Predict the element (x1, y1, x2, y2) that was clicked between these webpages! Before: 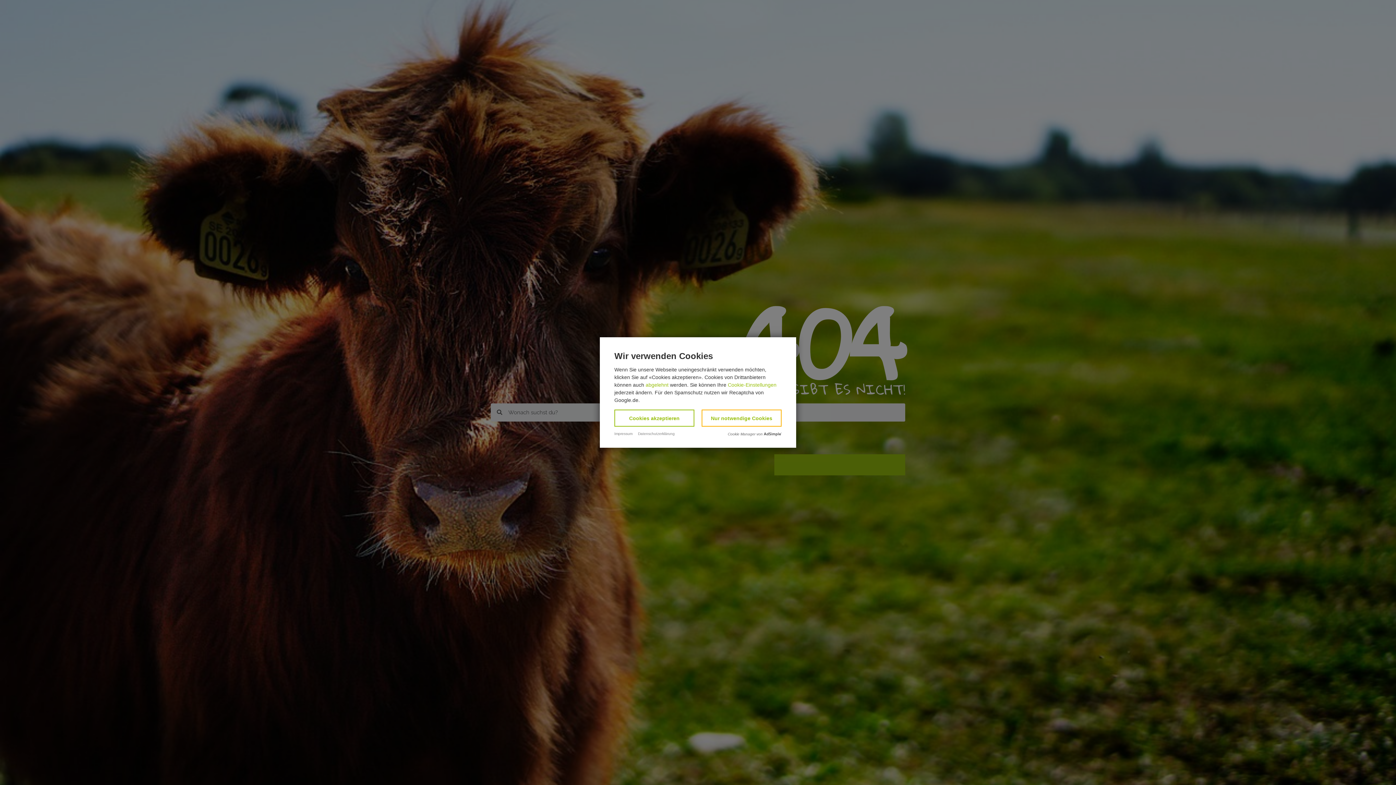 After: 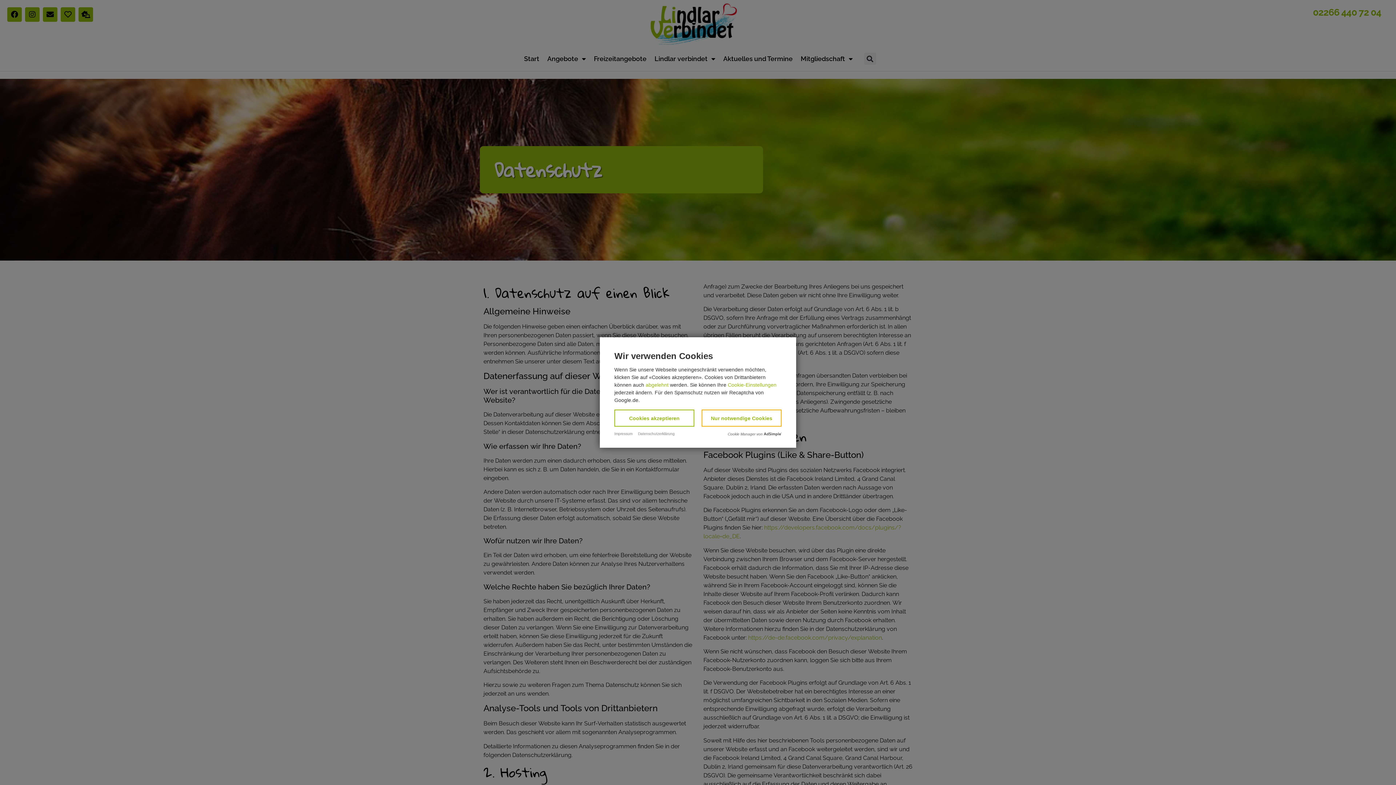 Action: bbox: (638, 432, 674, 436) label: Datenschutzerklärung